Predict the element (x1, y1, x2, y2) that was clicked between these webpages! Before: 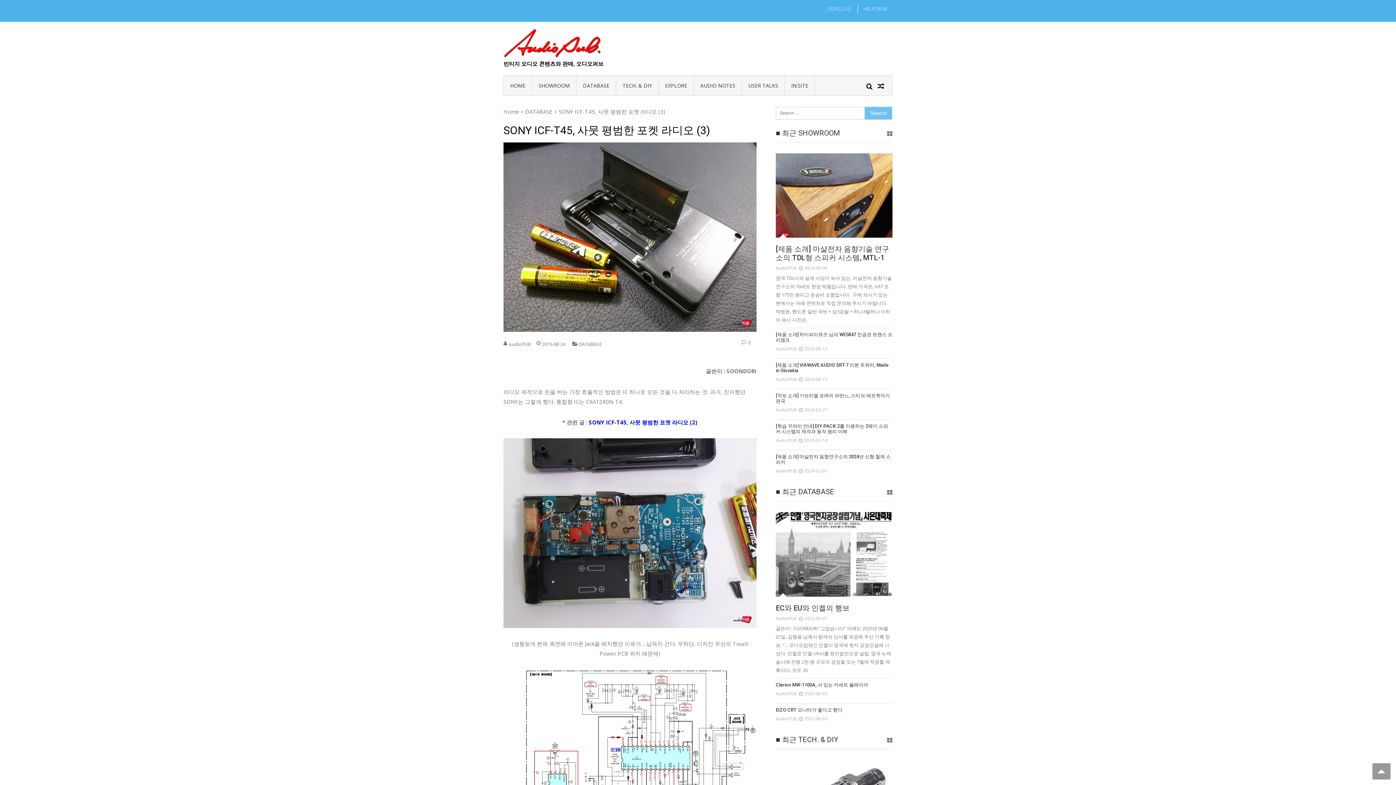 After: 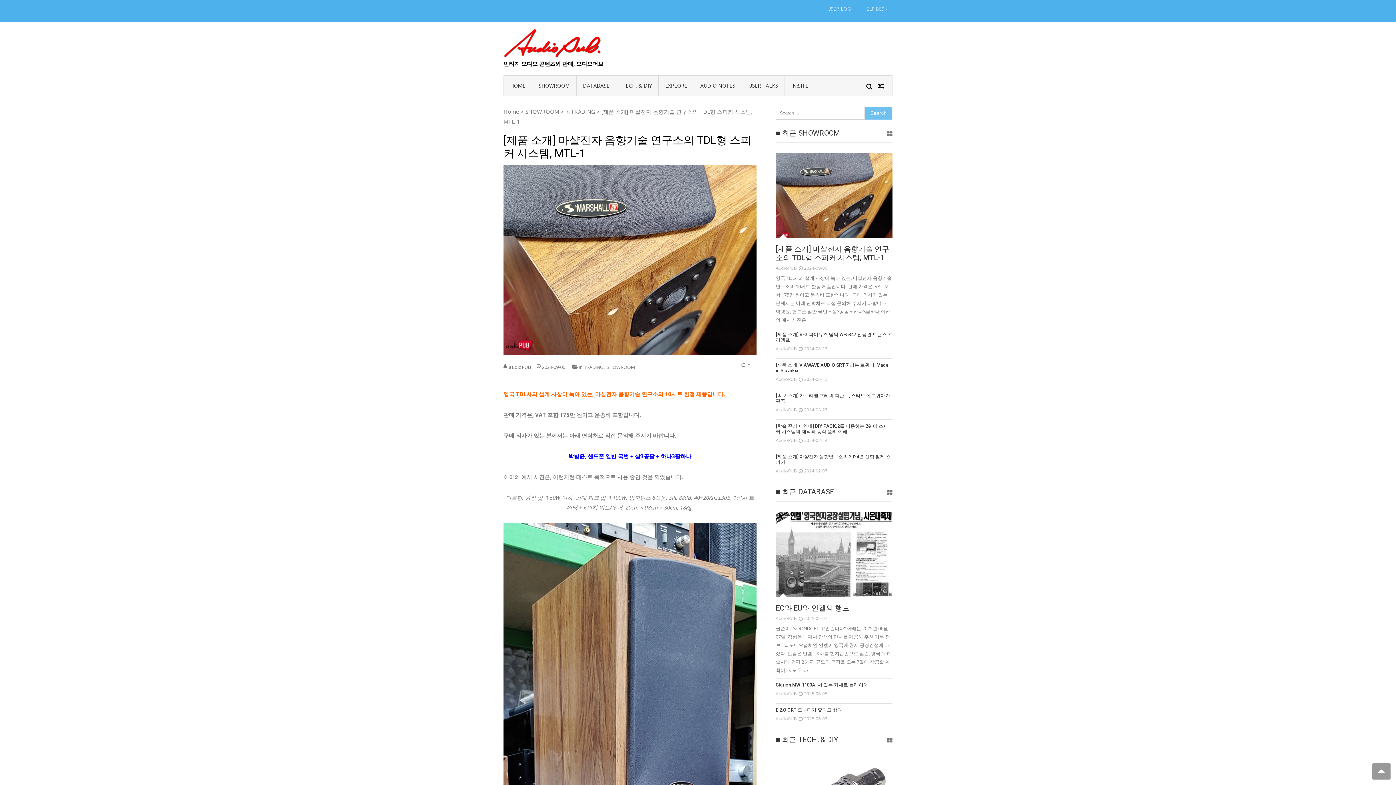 Action: bbox: (776, 244, 892, 262) label: [제품 소개] 마샬전자 음향기술 연구소의 TDL형 스피커 시스템, MTL-1